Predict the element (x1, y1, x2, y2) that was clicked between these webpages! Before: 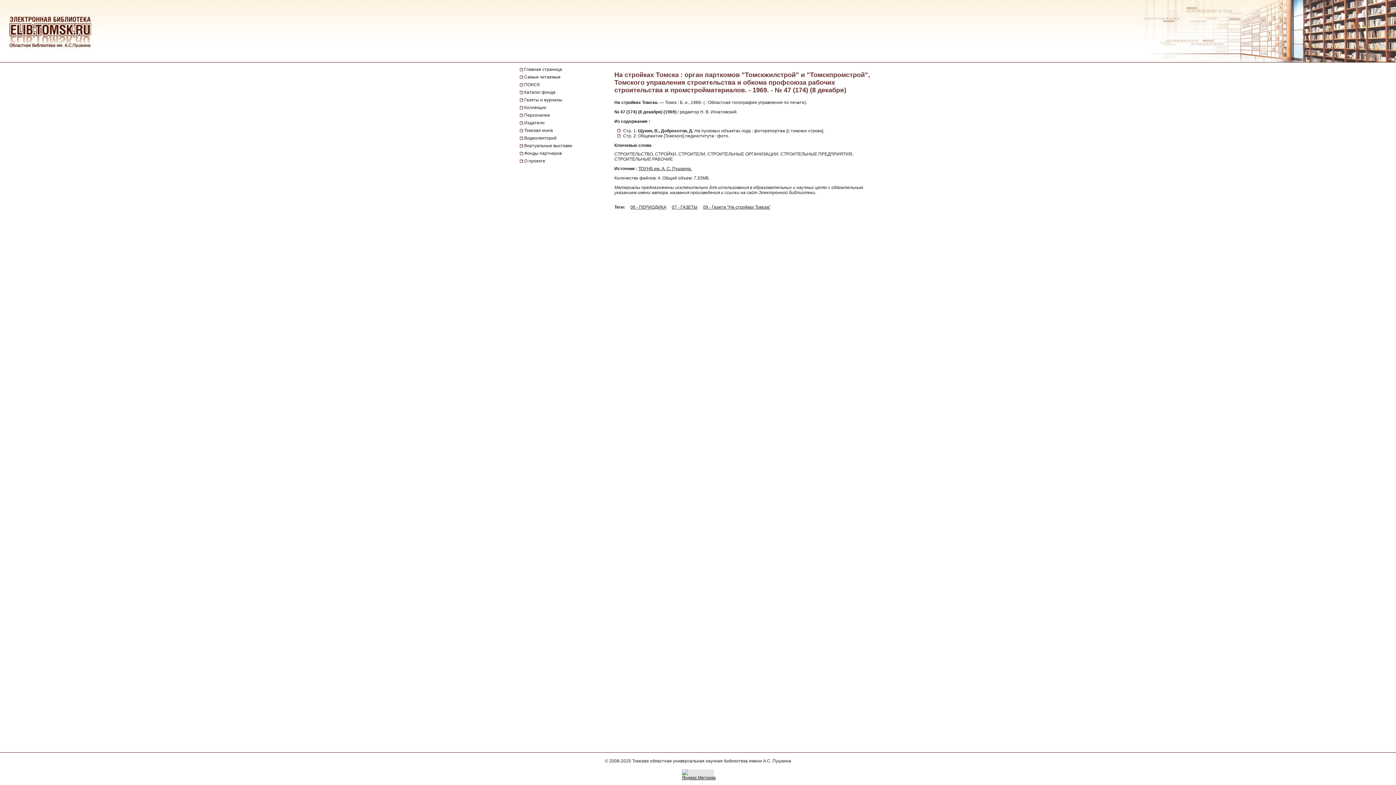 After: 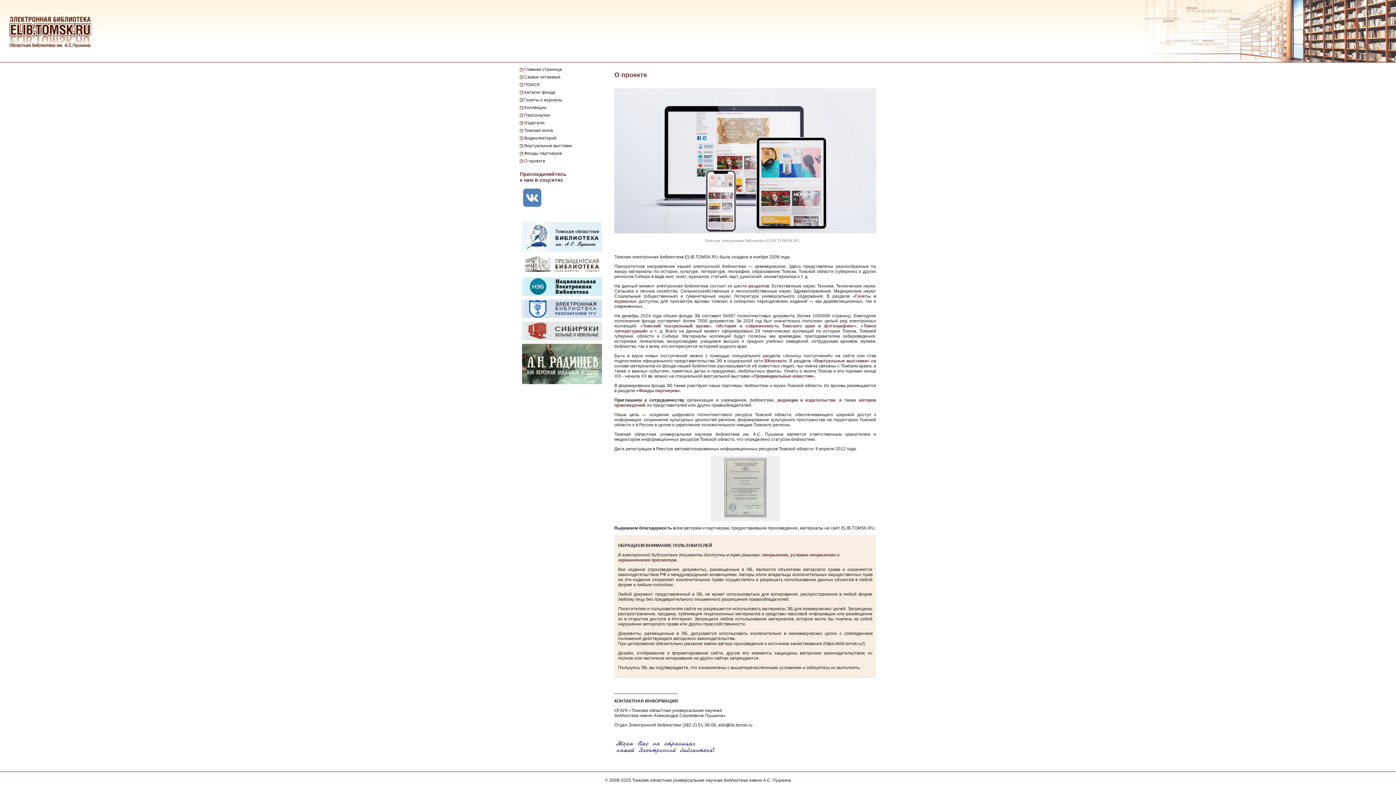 Action: label: О проекте bbox: (520, 157, 611, 164)